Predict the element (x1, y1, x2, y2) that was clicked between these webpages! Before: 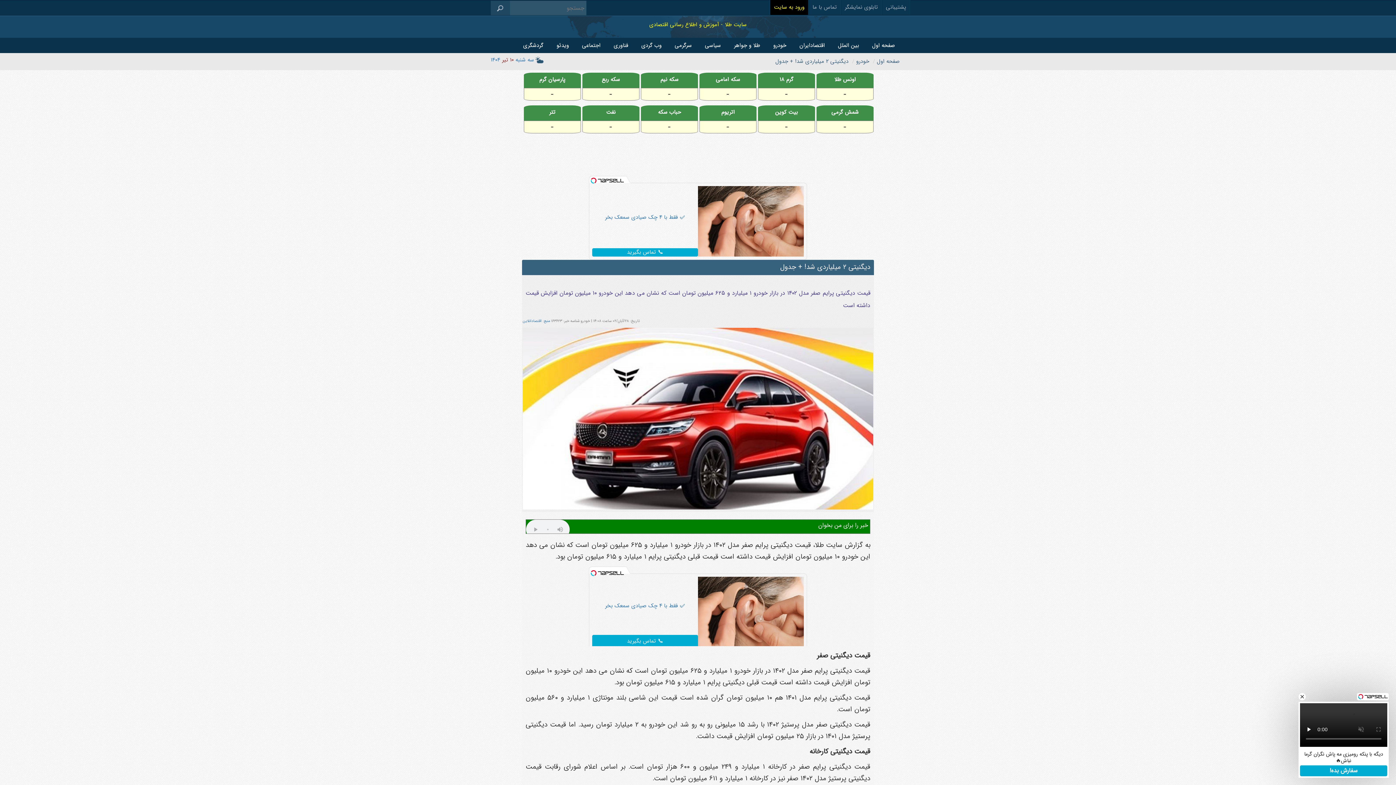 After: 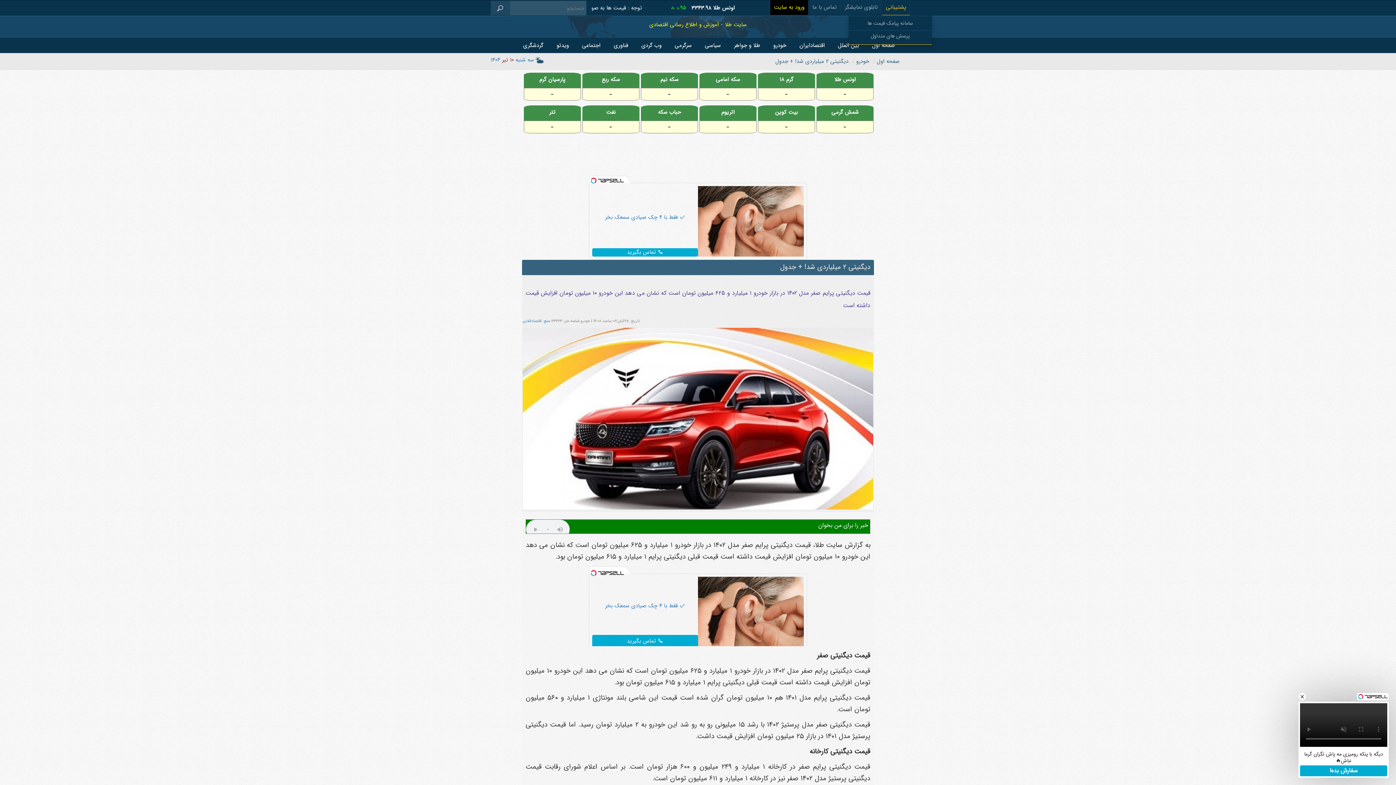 Action: bbox: (882, 0, 910, 14) label: پشتیبانی